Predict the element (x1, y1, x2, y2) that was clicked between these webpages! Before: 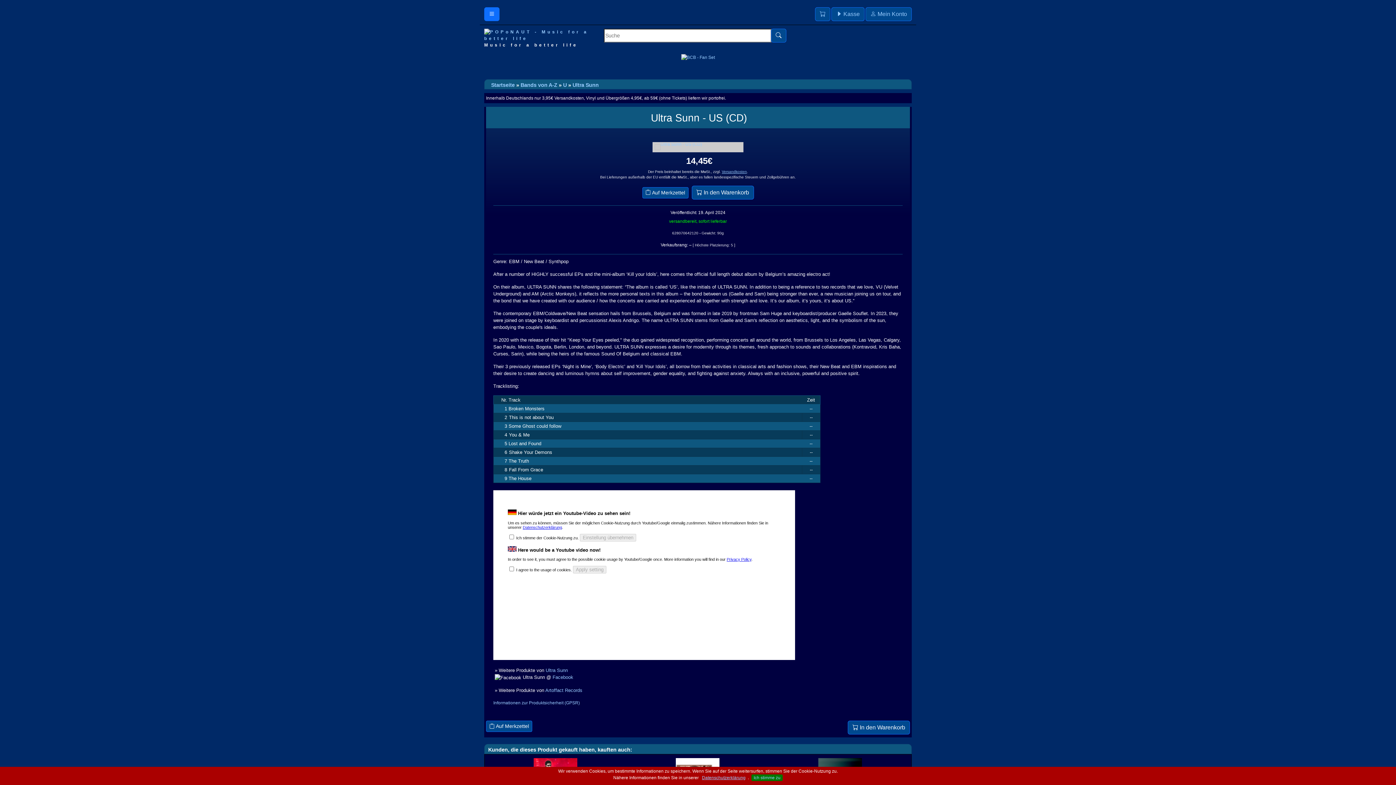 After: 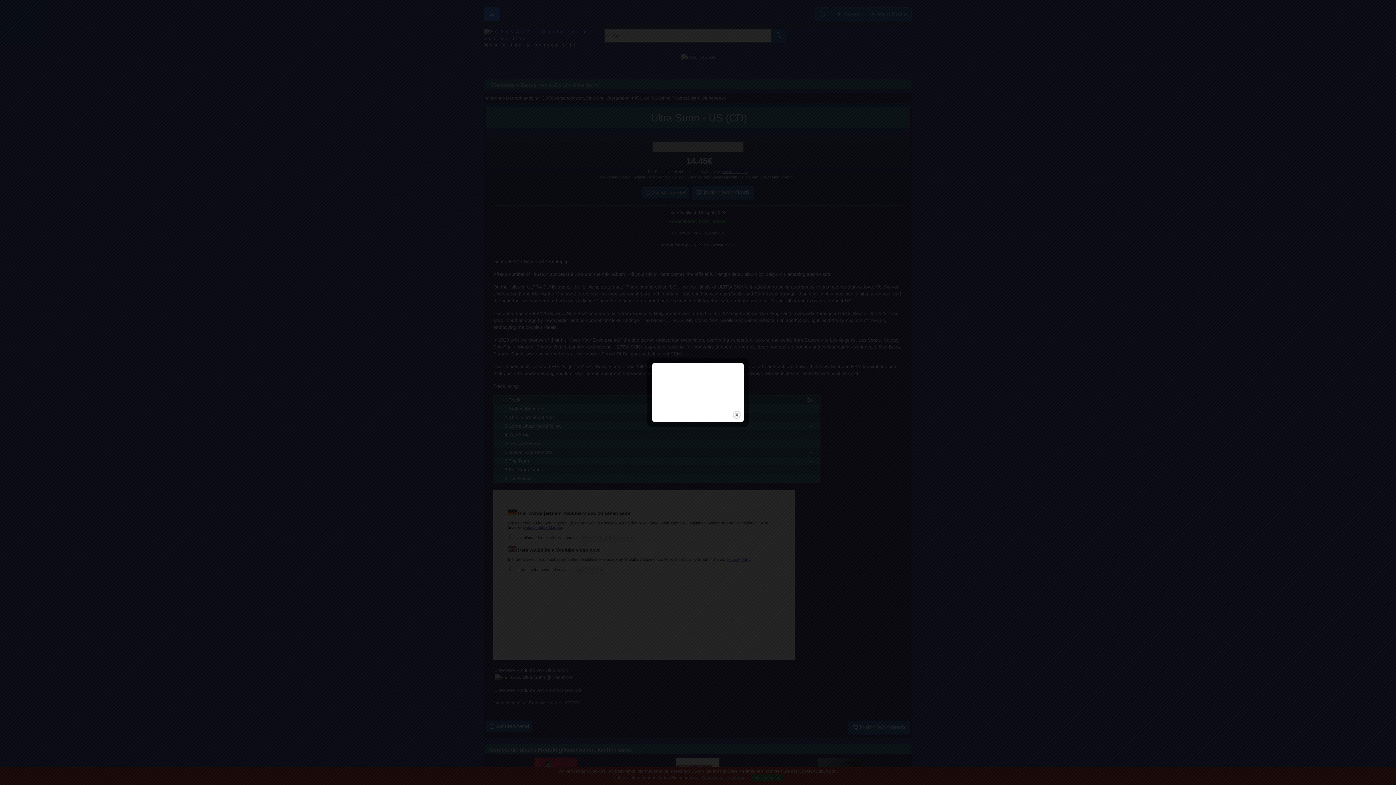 Action: bbox: (654, 144, 741, 150)